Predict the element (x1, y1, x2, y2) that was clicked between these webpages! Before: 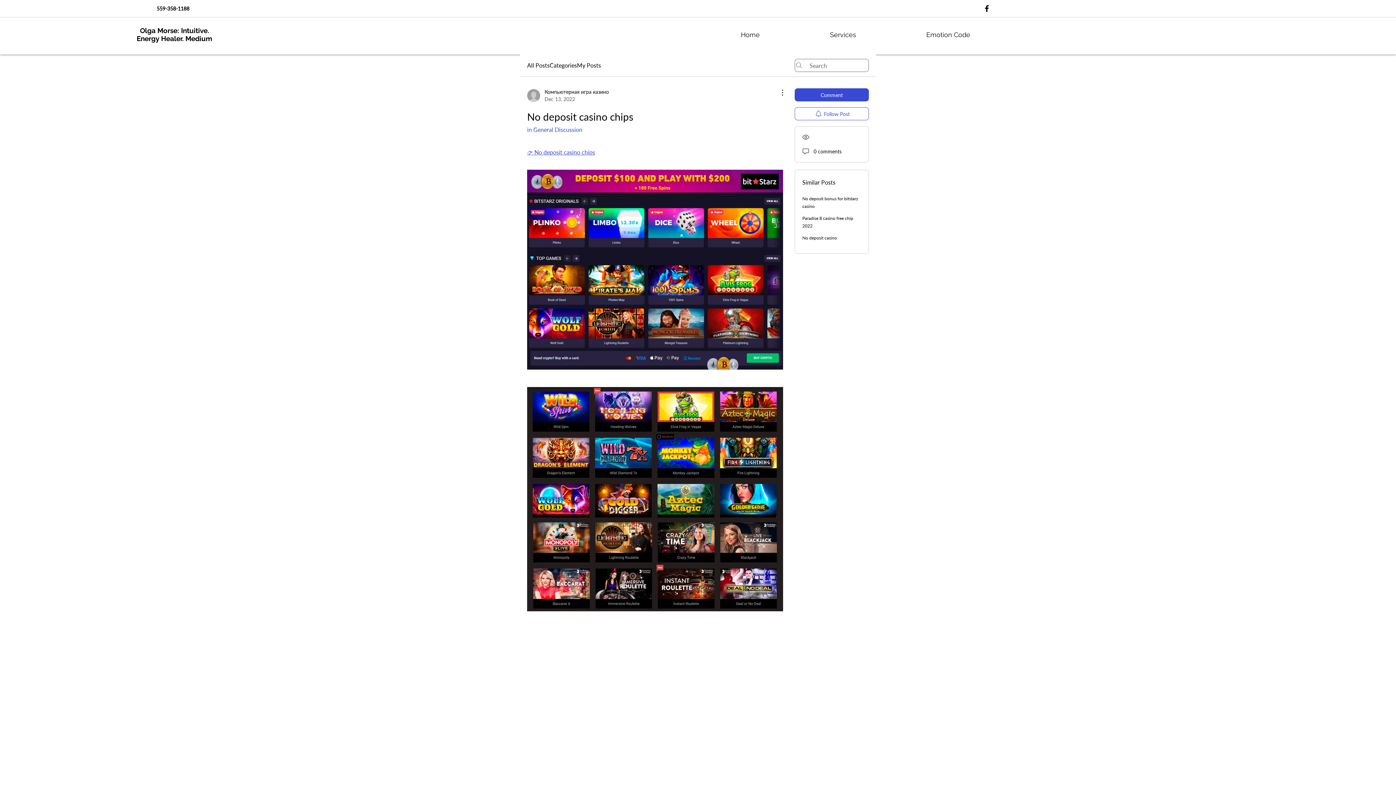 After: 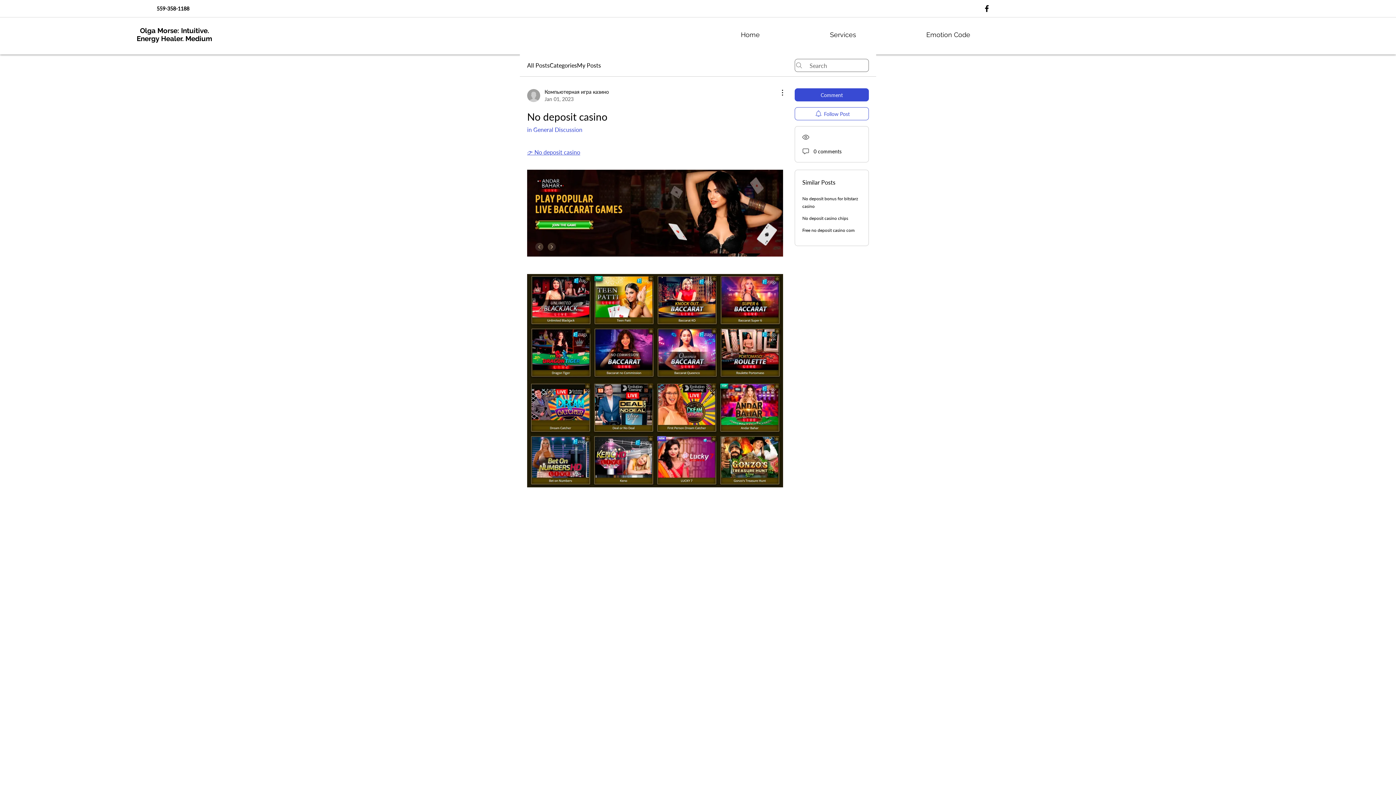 Action: bbox: (802, 235, 837, 240) label: No deposit casino